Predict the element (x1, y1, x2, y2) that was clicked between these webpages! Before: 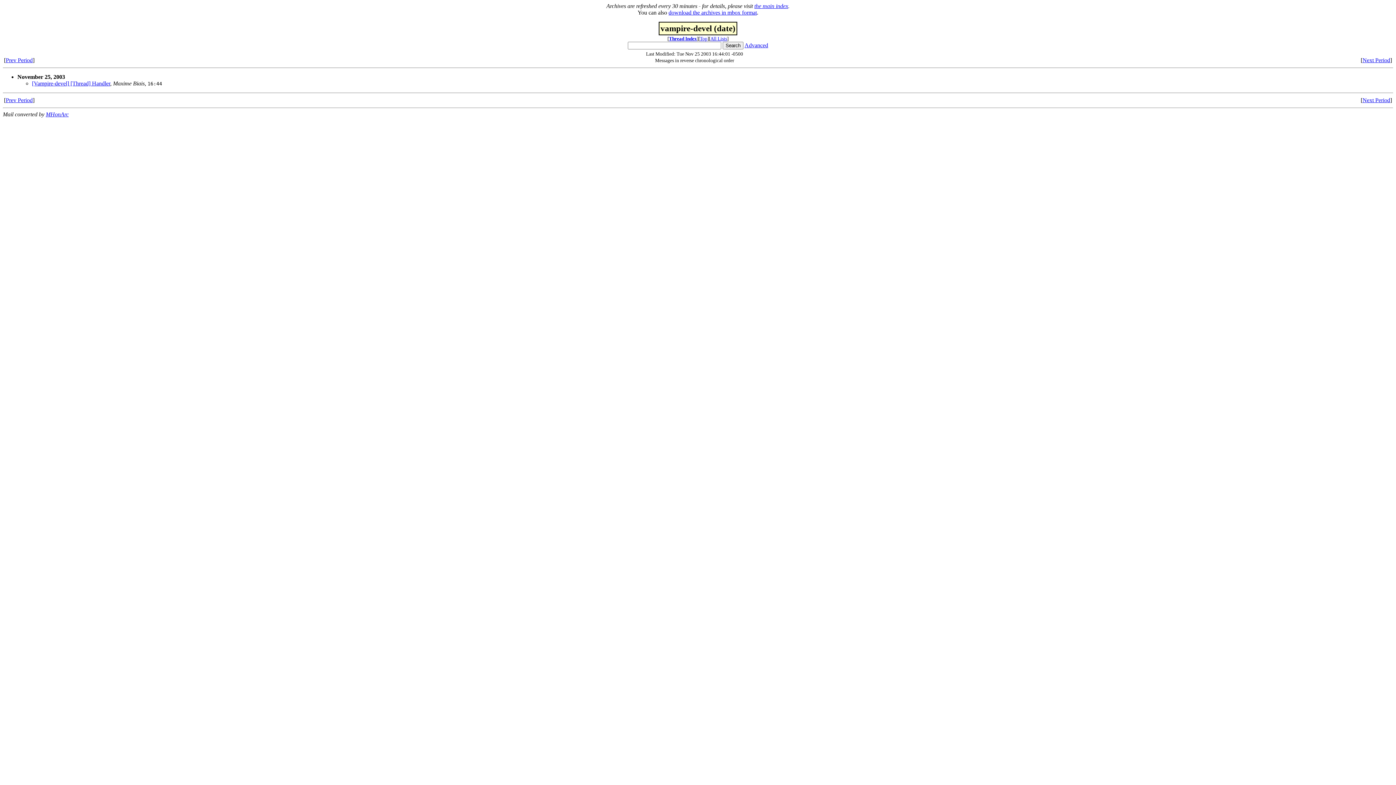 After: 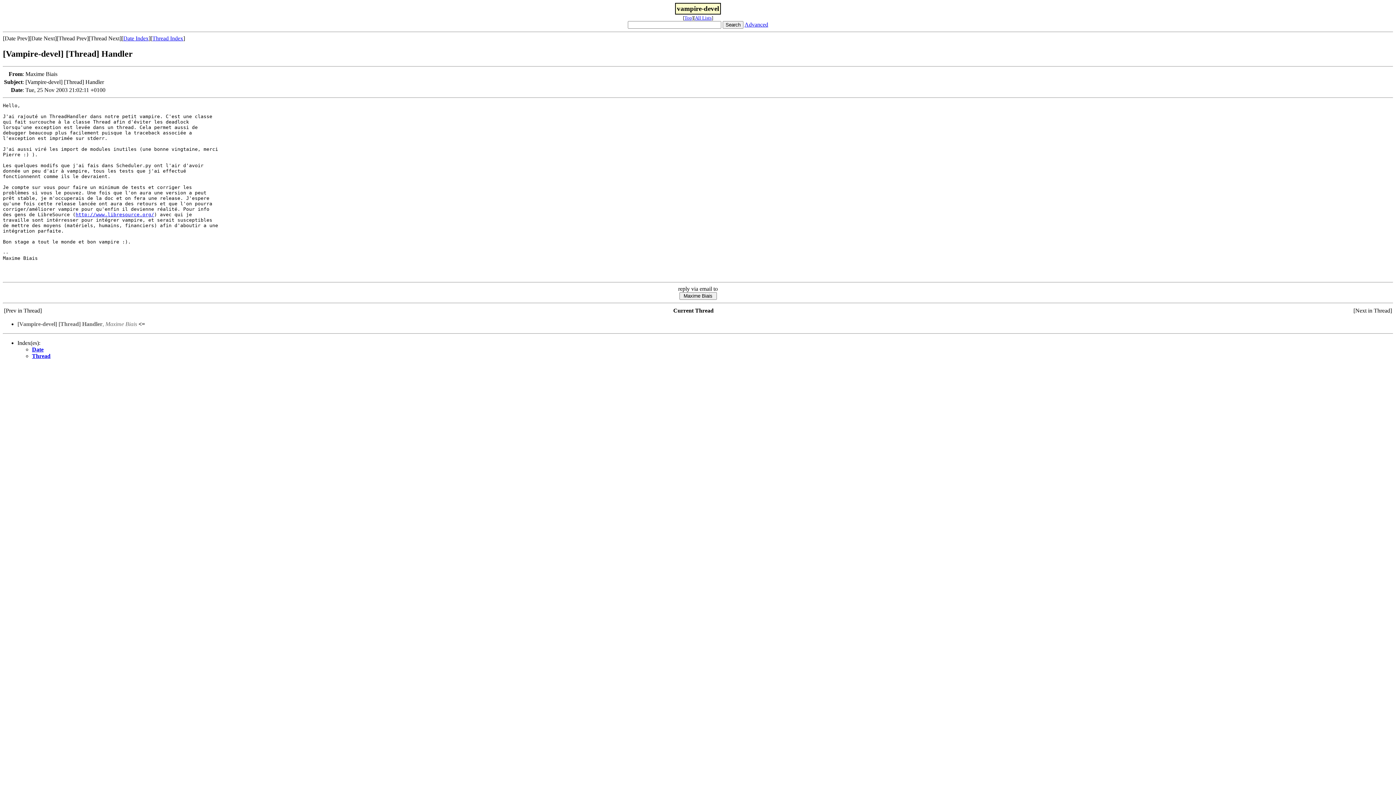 Action: label: [Vampire-devel] [Thread] Handler bbox: (32, 80, 110, 86)